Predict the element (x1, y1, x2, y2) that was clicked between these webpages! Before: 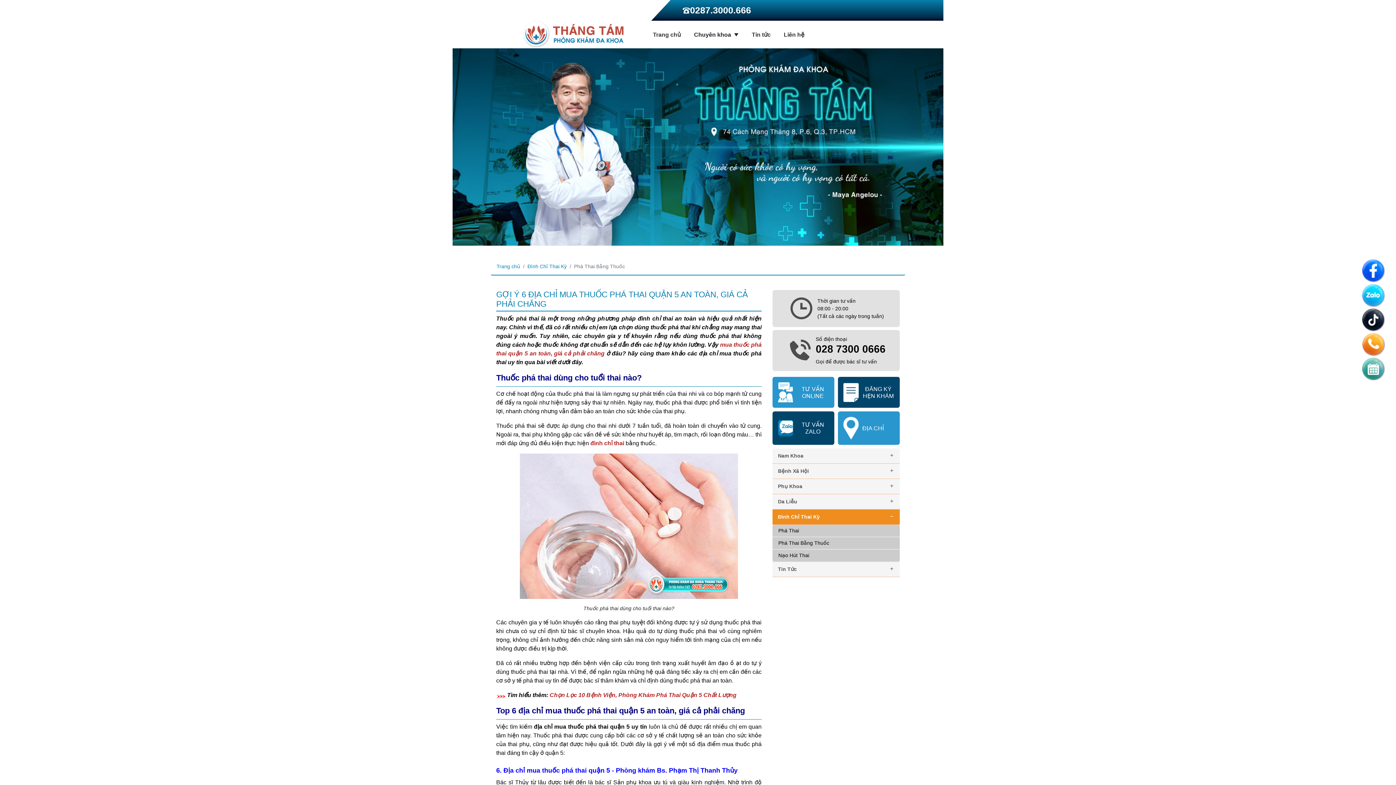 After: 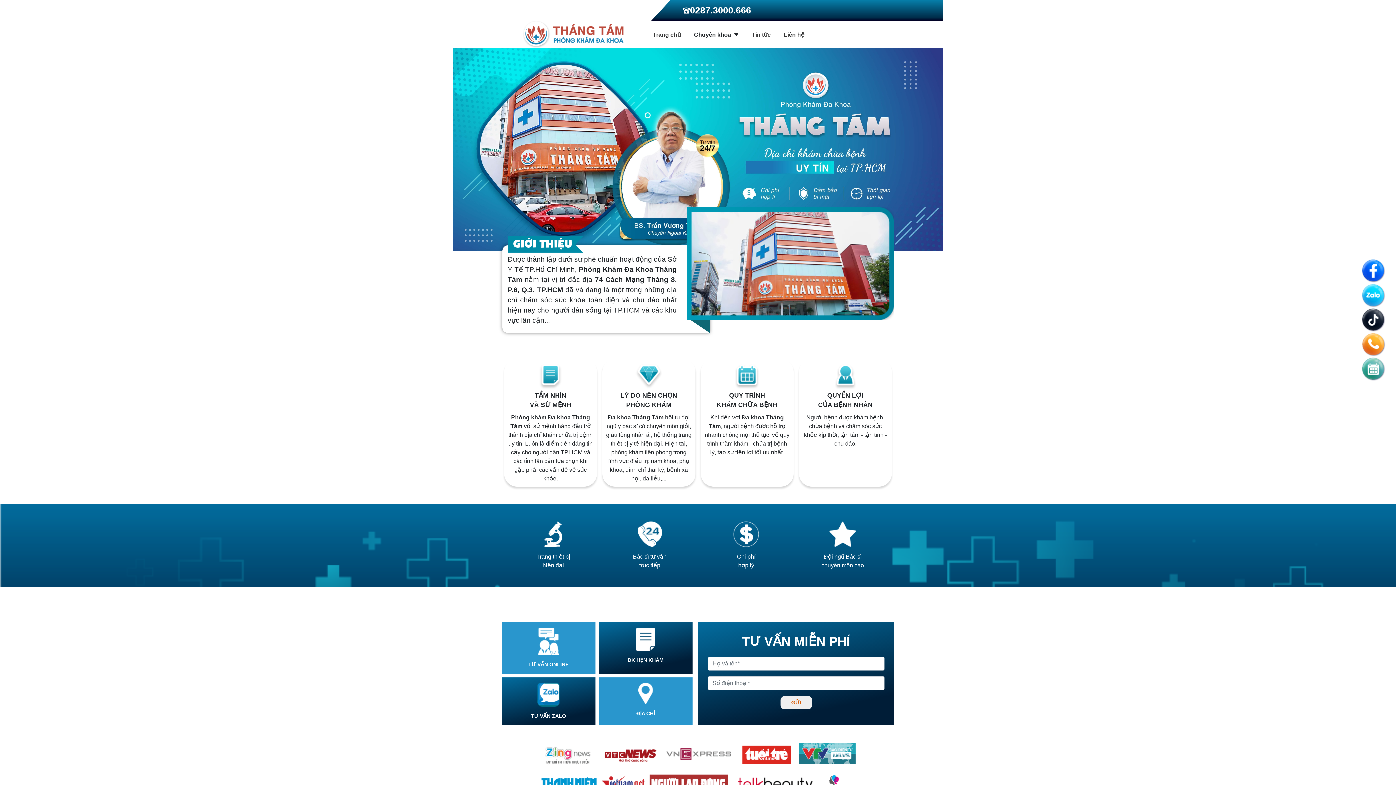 Action: bbox: (521, 31, 623, 36)